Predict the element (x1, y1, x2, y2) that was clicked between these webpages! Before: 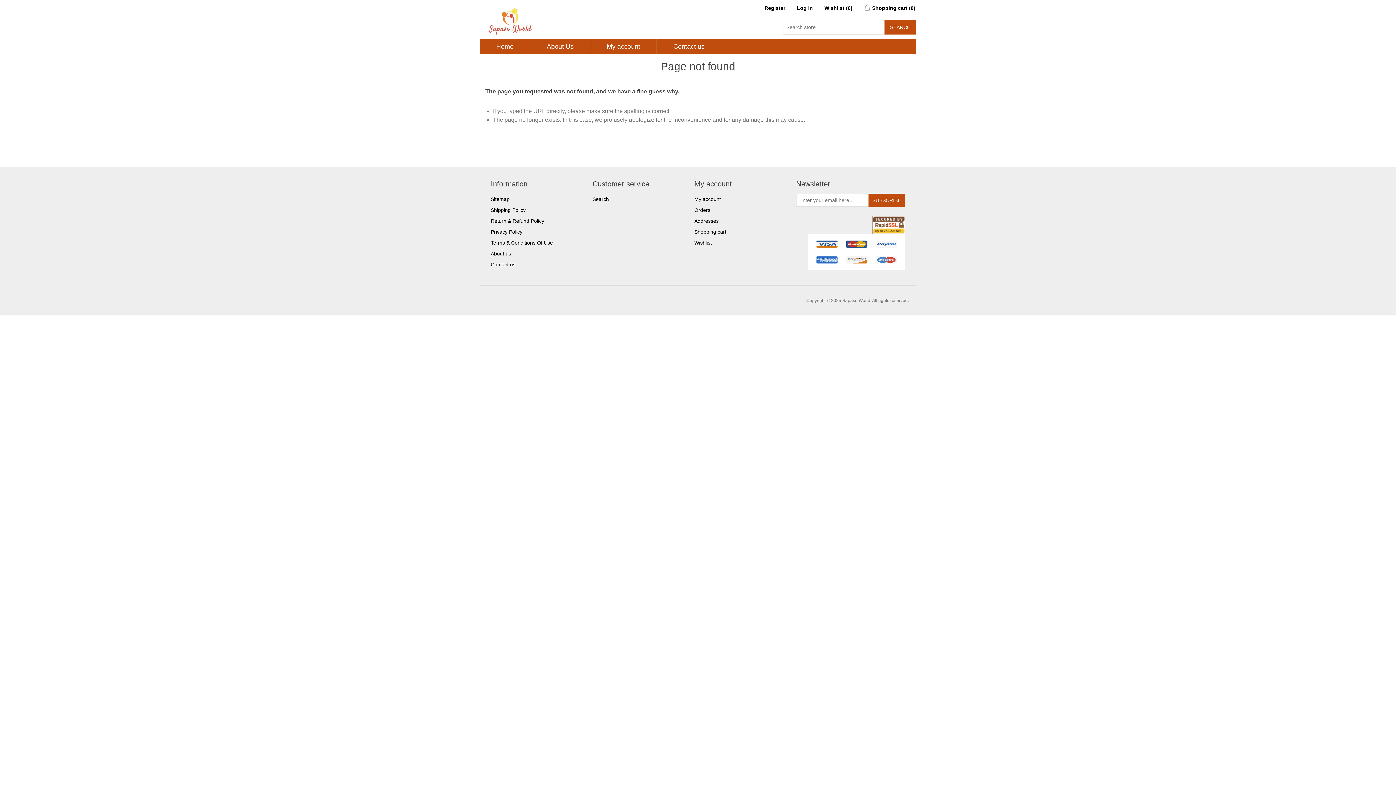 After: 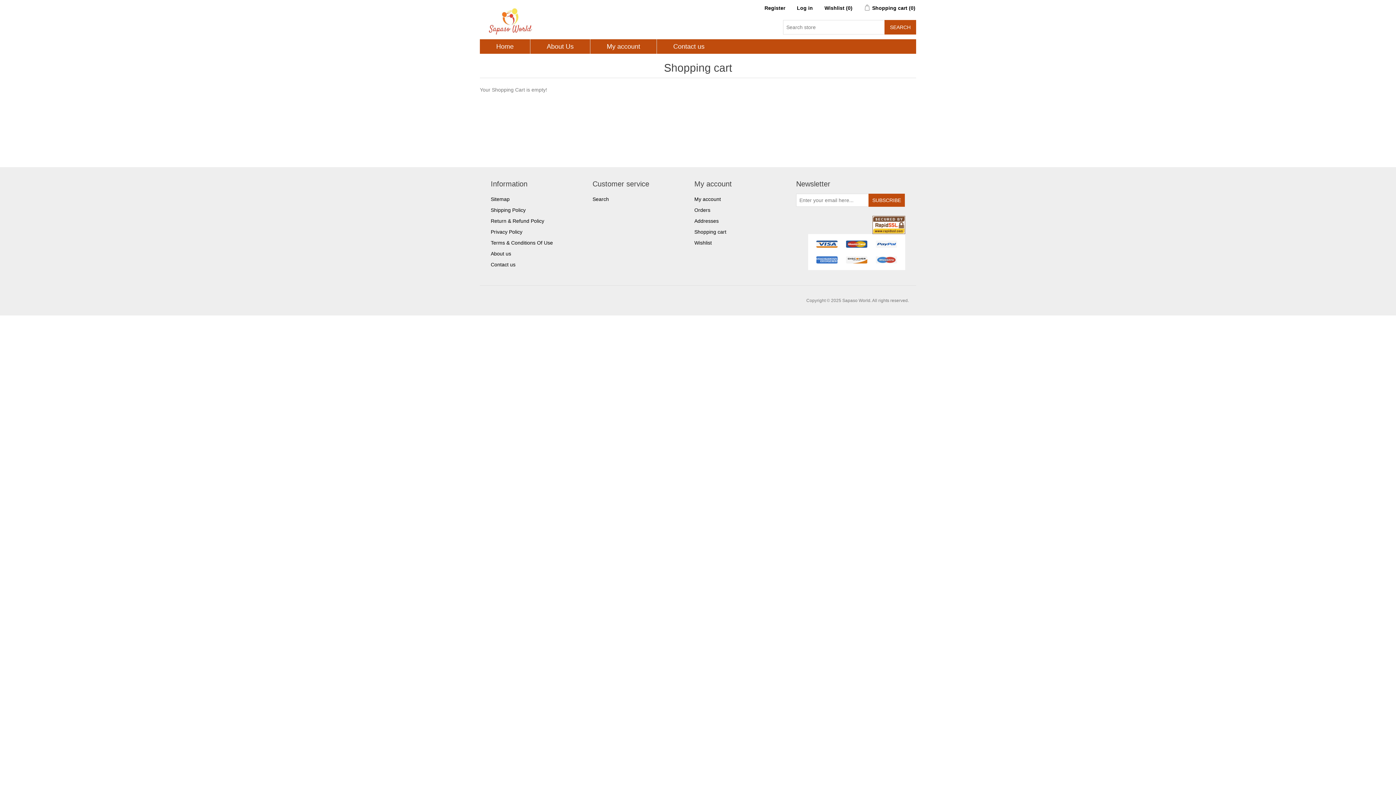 Action: bbox: (694, 229, 726, 234) label: Shopping cart